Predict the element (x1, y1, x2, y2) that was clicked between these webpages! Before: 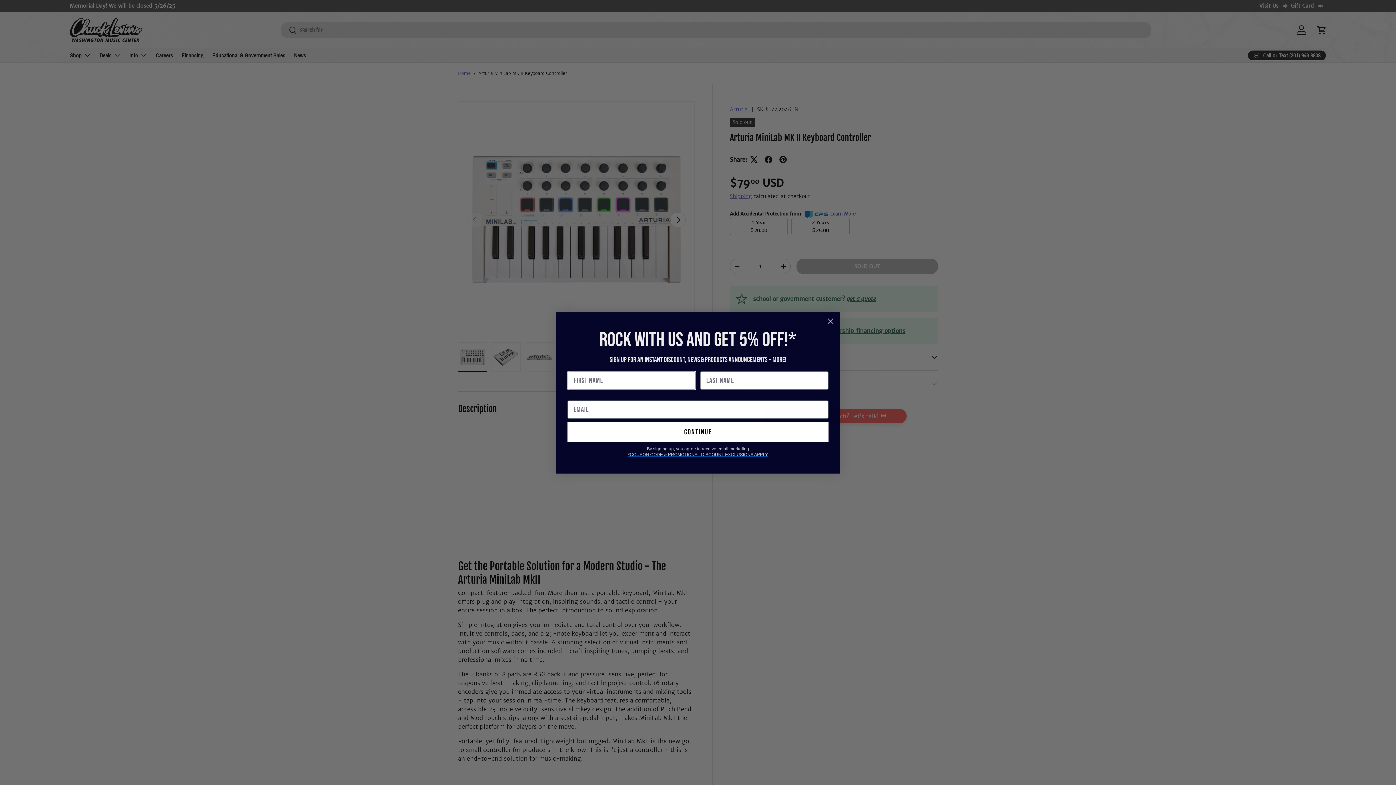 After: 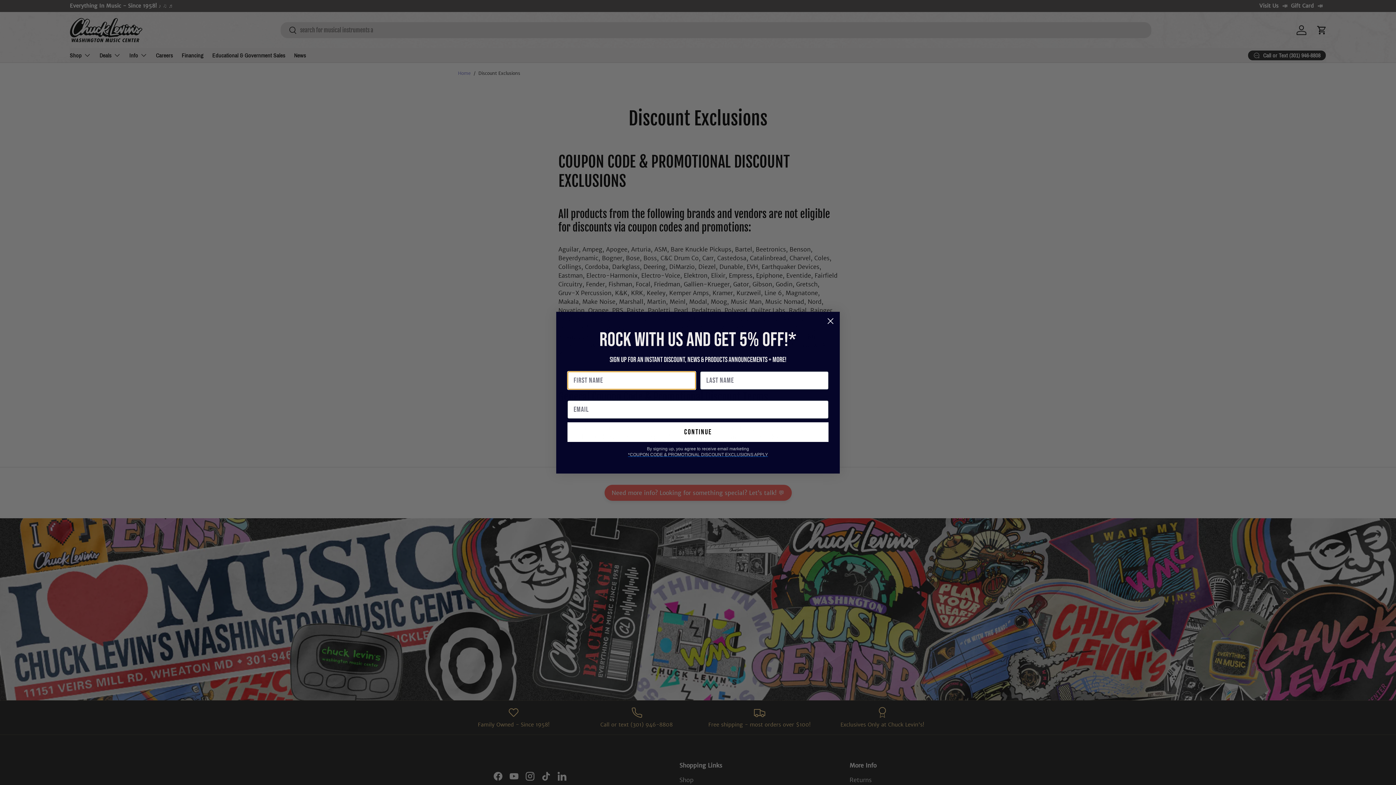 Action: label: *COUPON CODE & PROMOTIONAL DISCOUNT EXCLUSIONS APPLY bbox: (628, 451, 768, 457)